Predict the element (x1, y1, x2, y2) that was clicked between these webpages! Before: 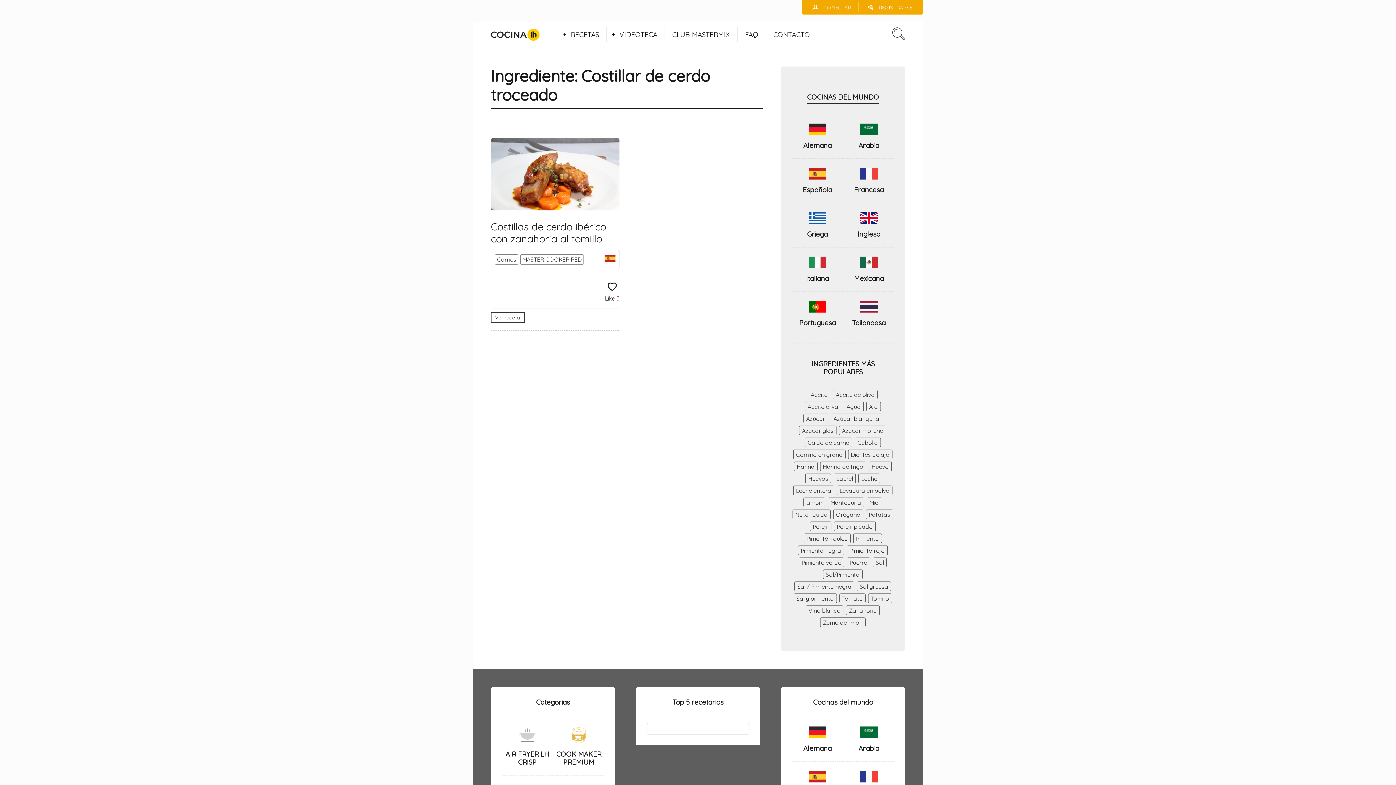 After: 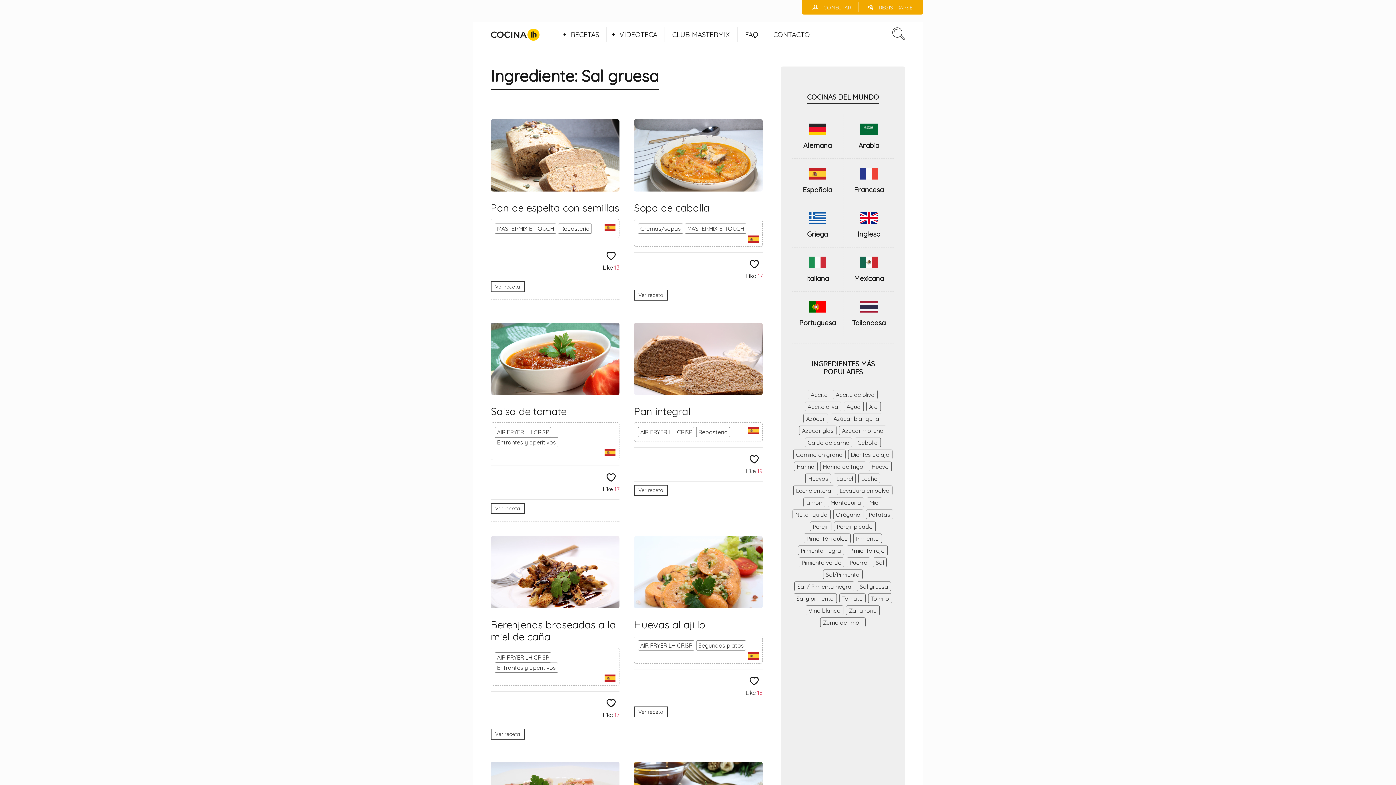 Action: bbox: (857, 581, 891, 591) label: Sal gruesa (40 elementos)